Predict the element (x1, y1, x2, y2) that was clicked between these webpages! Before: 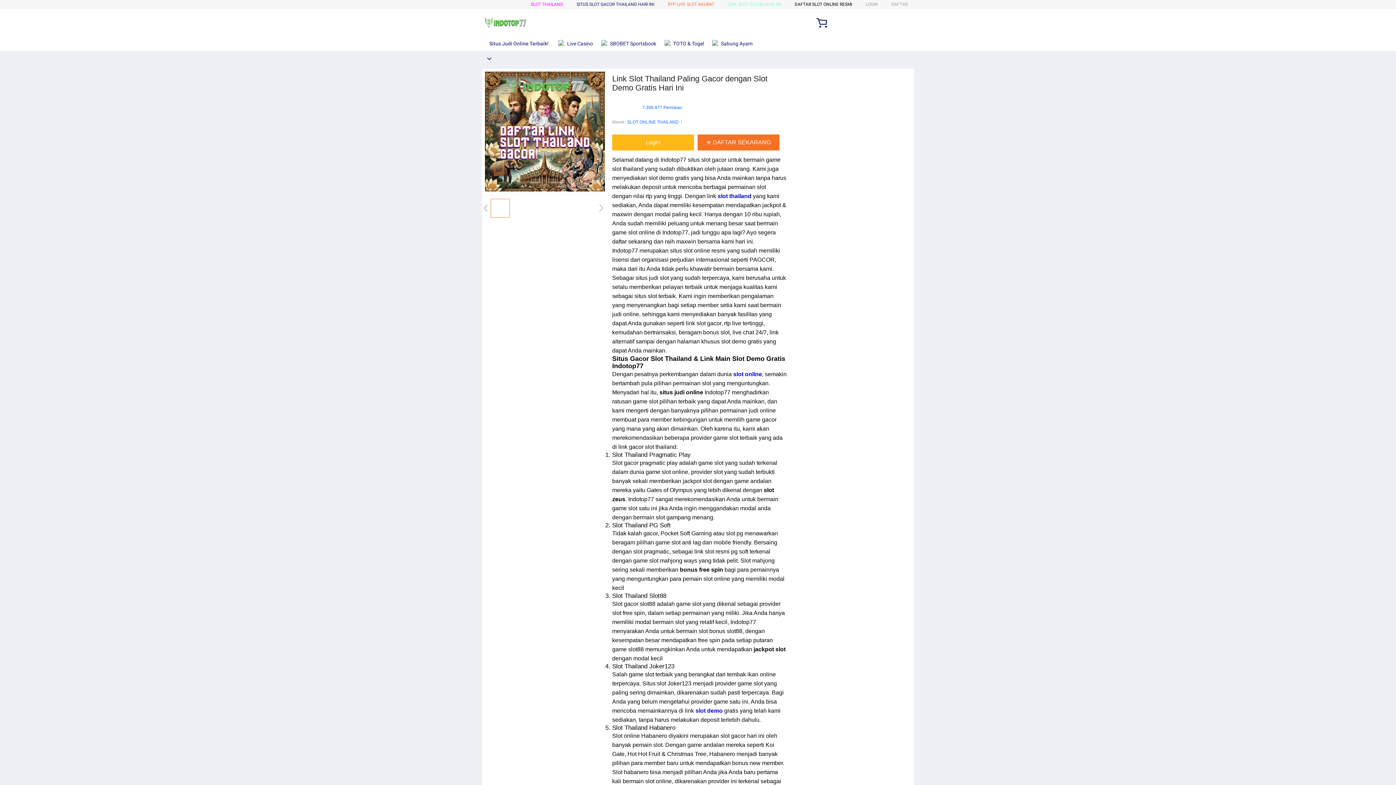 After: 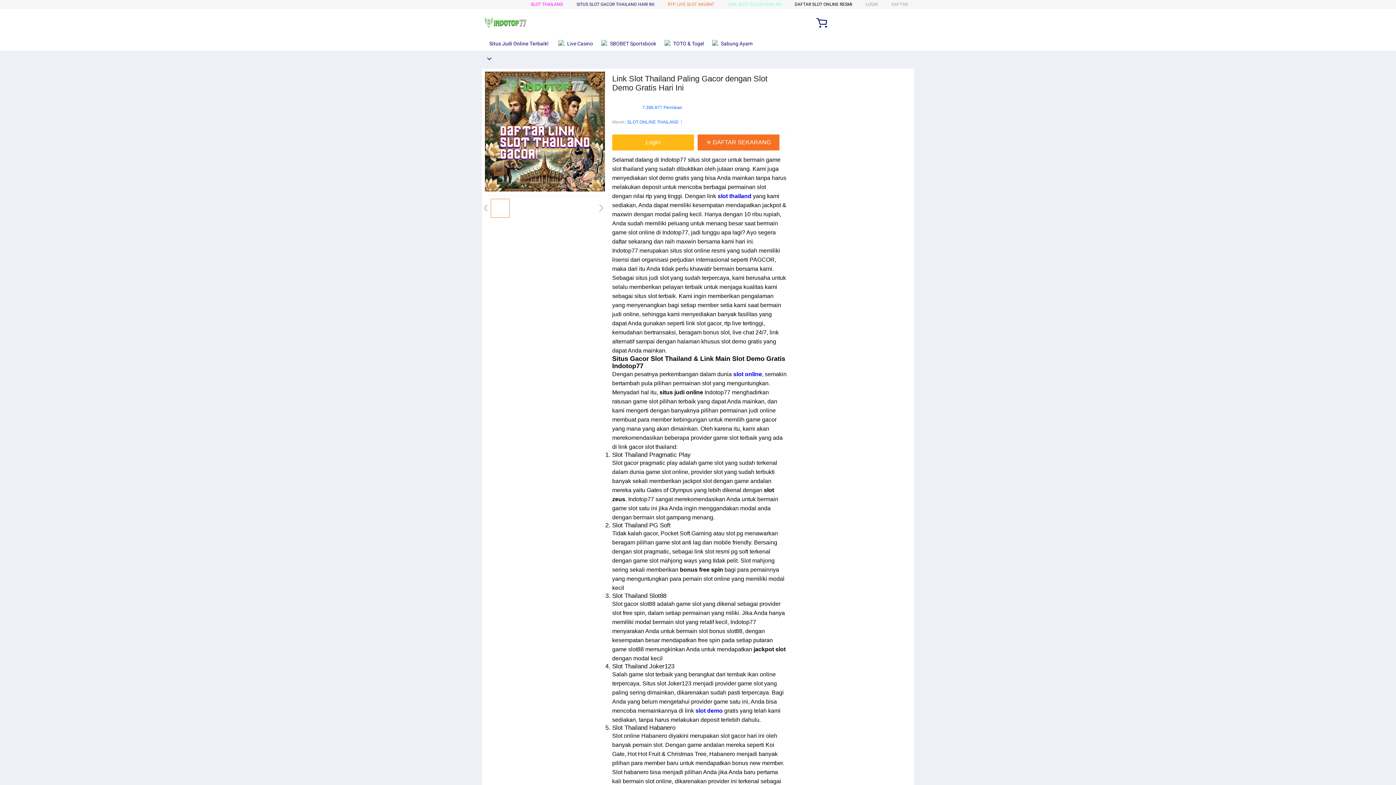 Action: label:  TOTO & Togel bbox: (664, 36, 707, 50)